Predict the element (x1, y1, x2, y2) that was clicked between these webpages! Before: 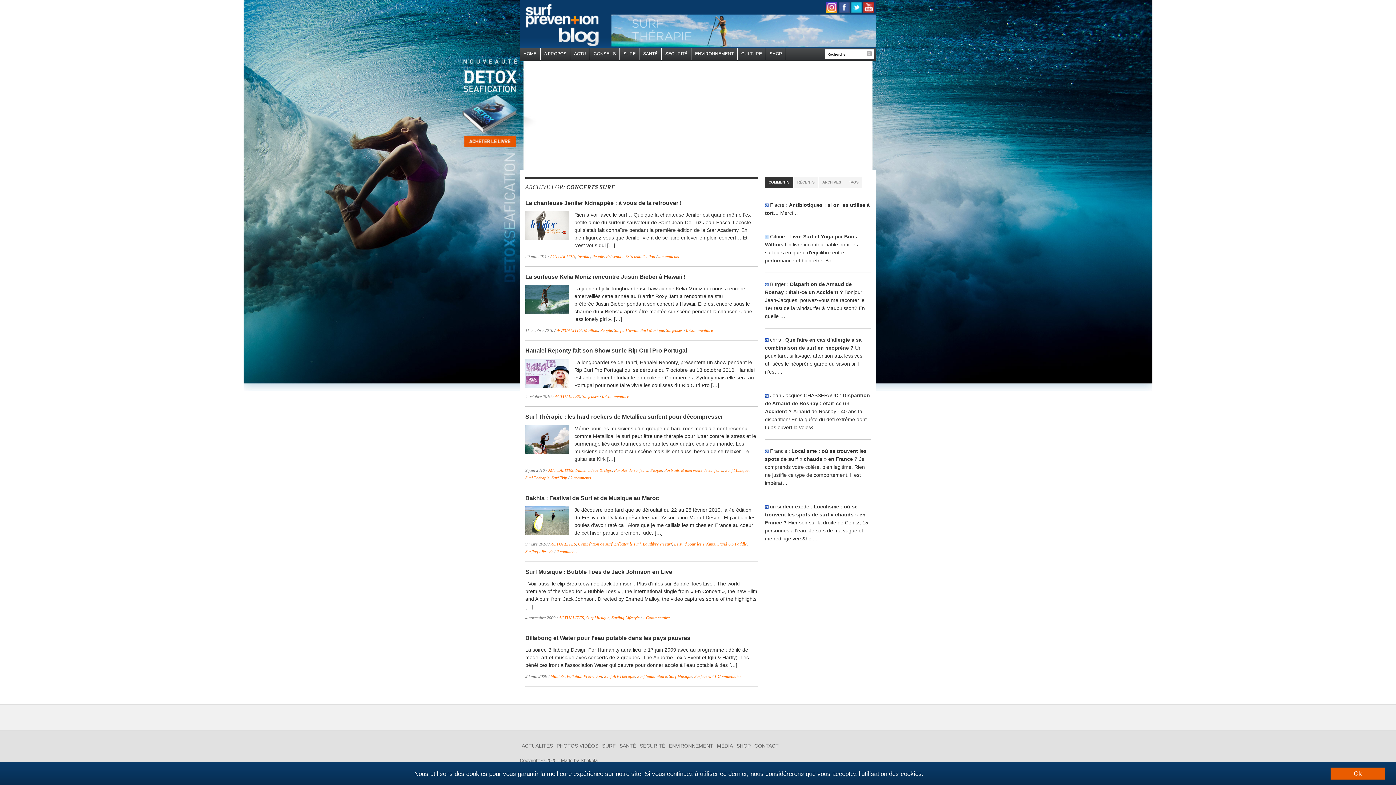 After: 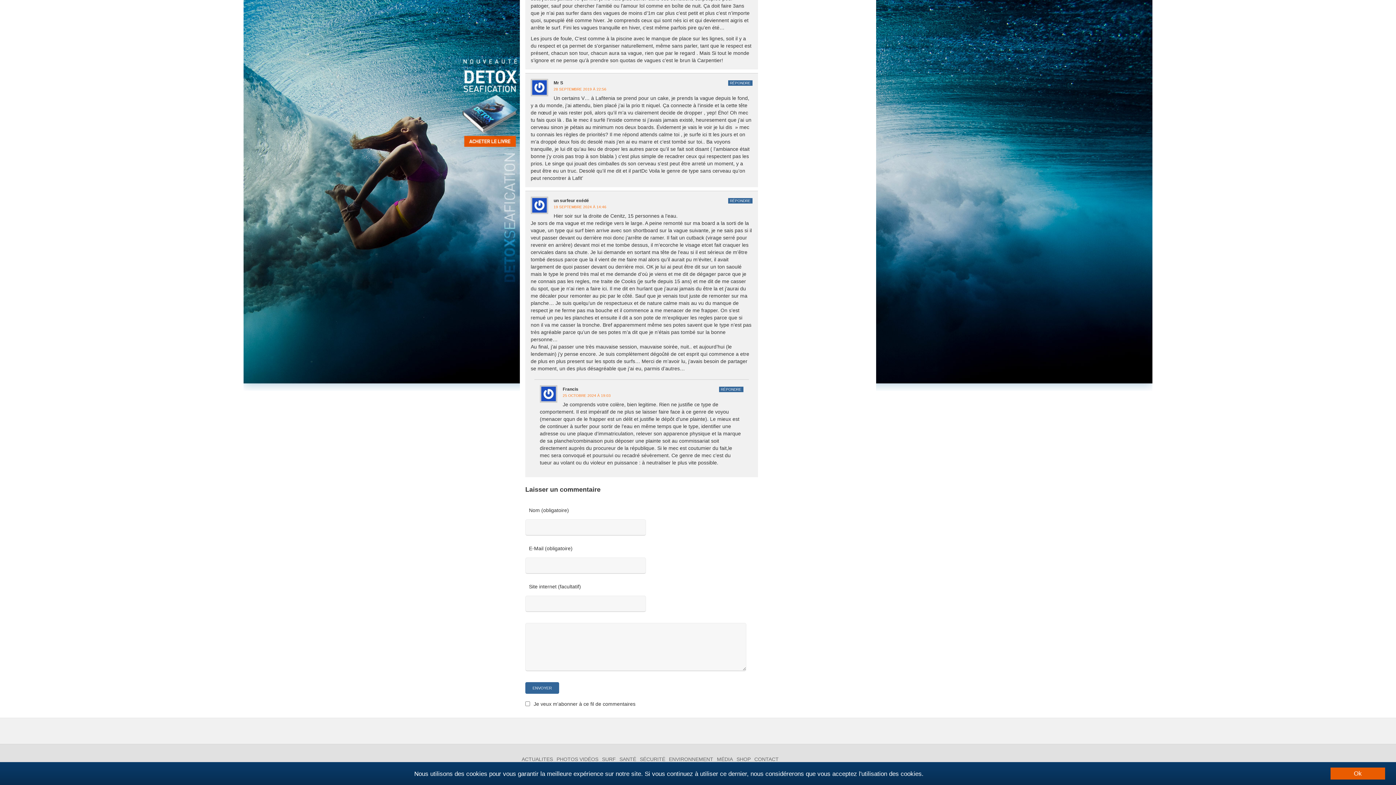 Action: bbox: (765, 504, 865, 525) label: Localisme : où se trouvent les spots de surf « chauds » en France ? 